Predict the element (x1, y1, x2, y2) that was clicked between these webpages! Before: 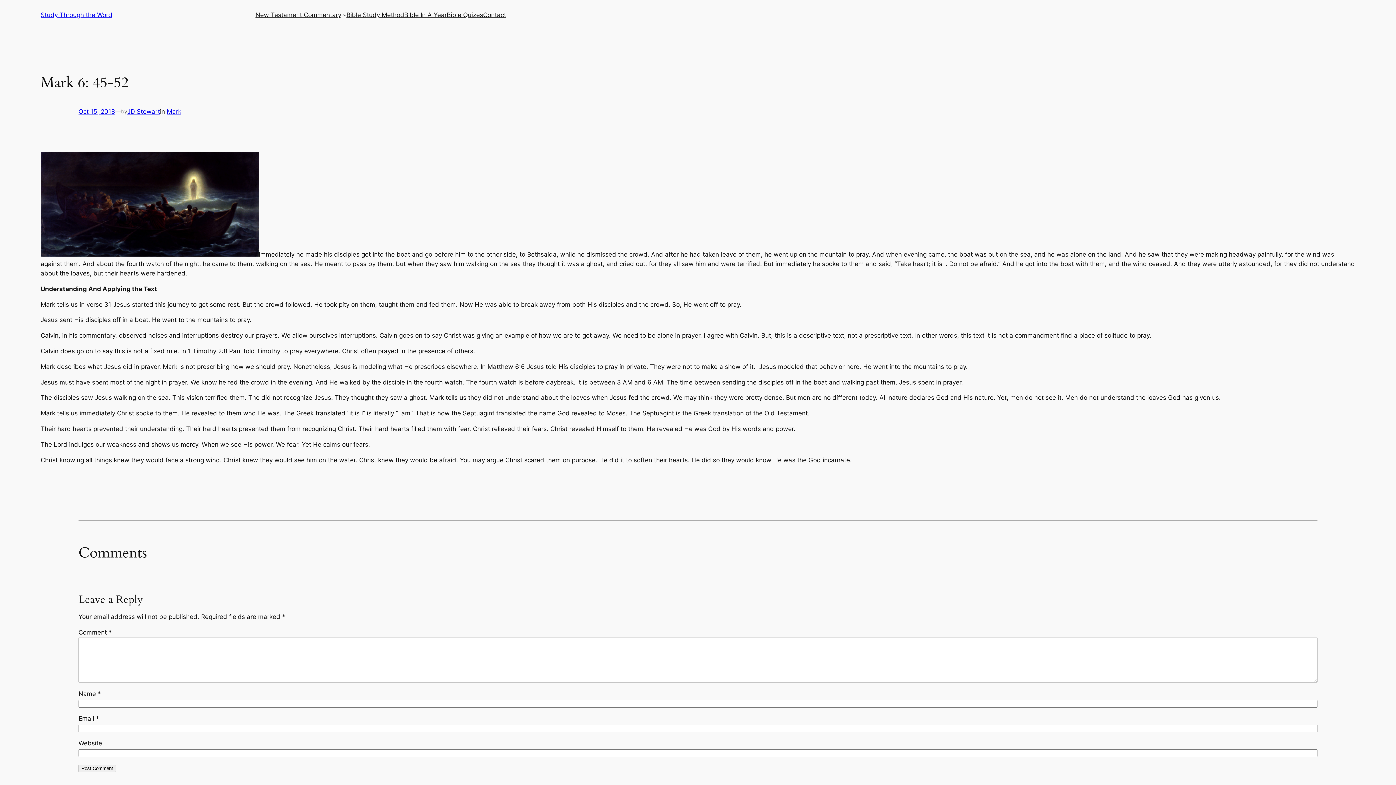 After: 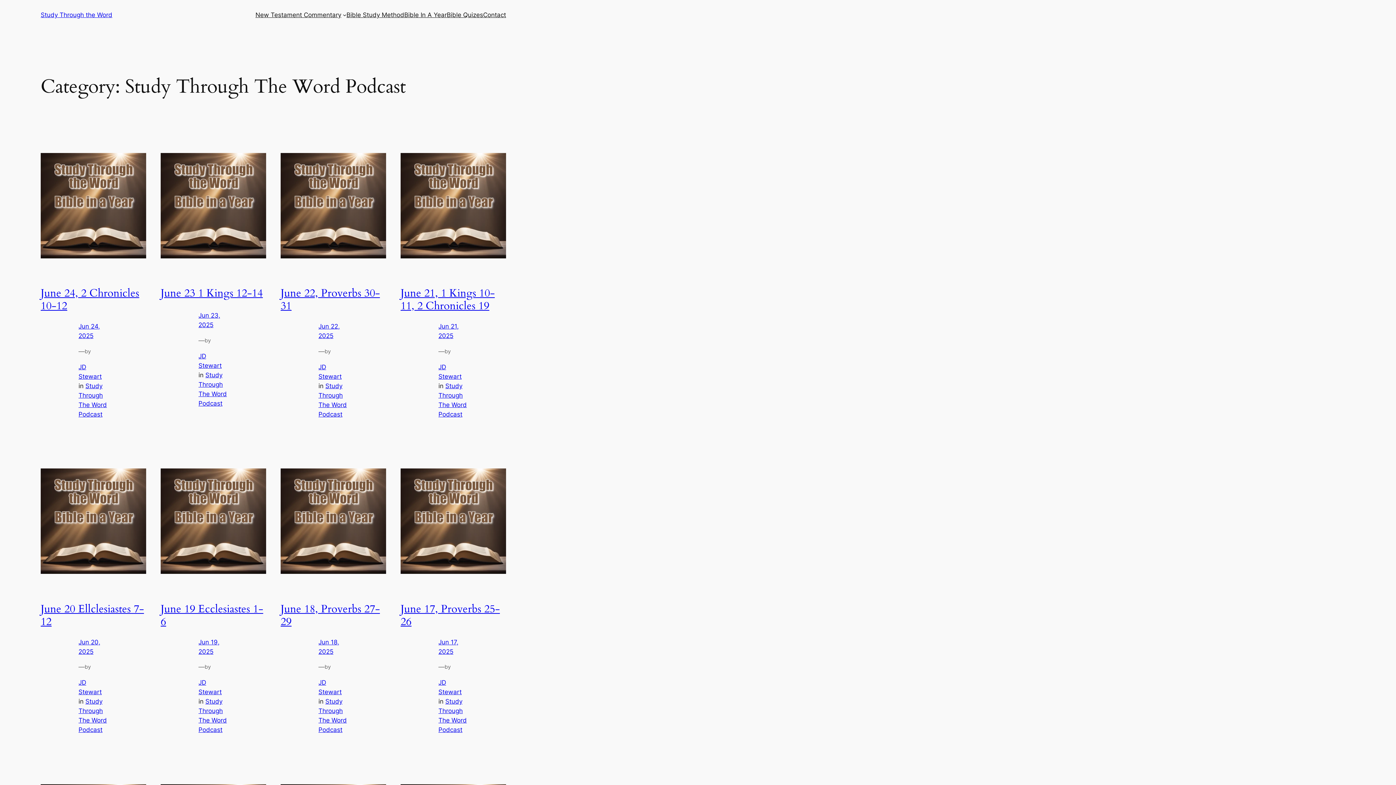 Action: label: Bible In A Year bbox: (404, 10, 446, 19)